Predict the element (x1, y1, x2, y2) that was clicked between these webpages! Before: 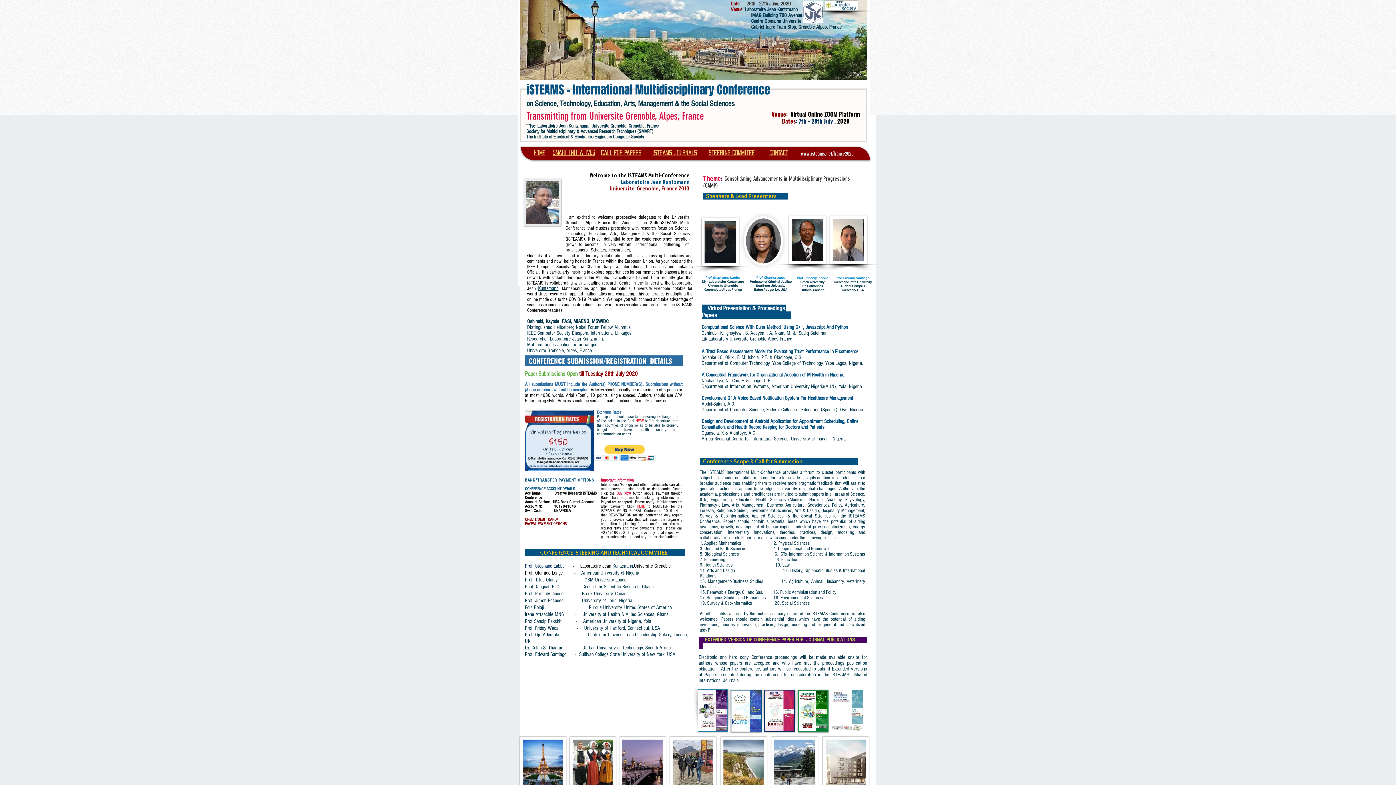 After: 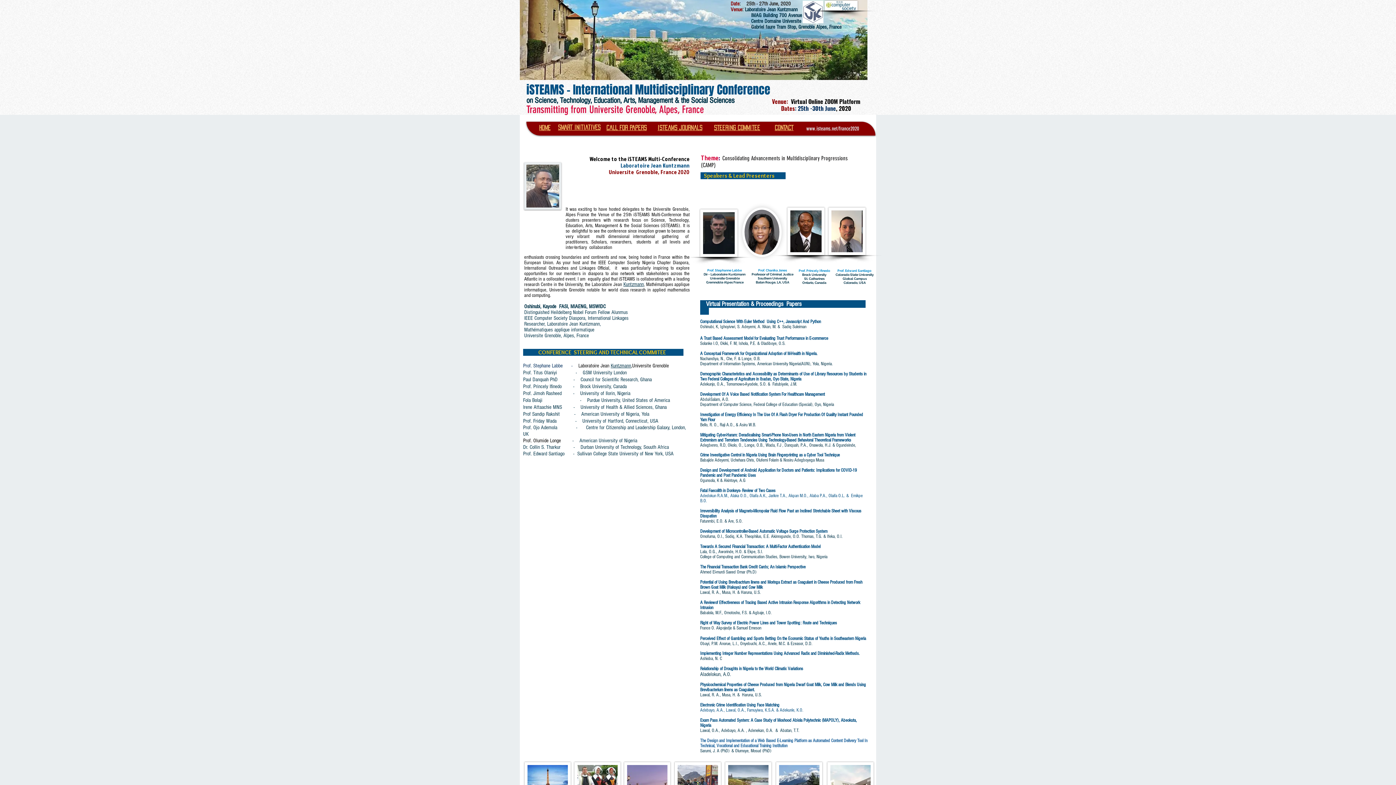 Action: bbox: (708, 149, 754, 156) label: steering commitee